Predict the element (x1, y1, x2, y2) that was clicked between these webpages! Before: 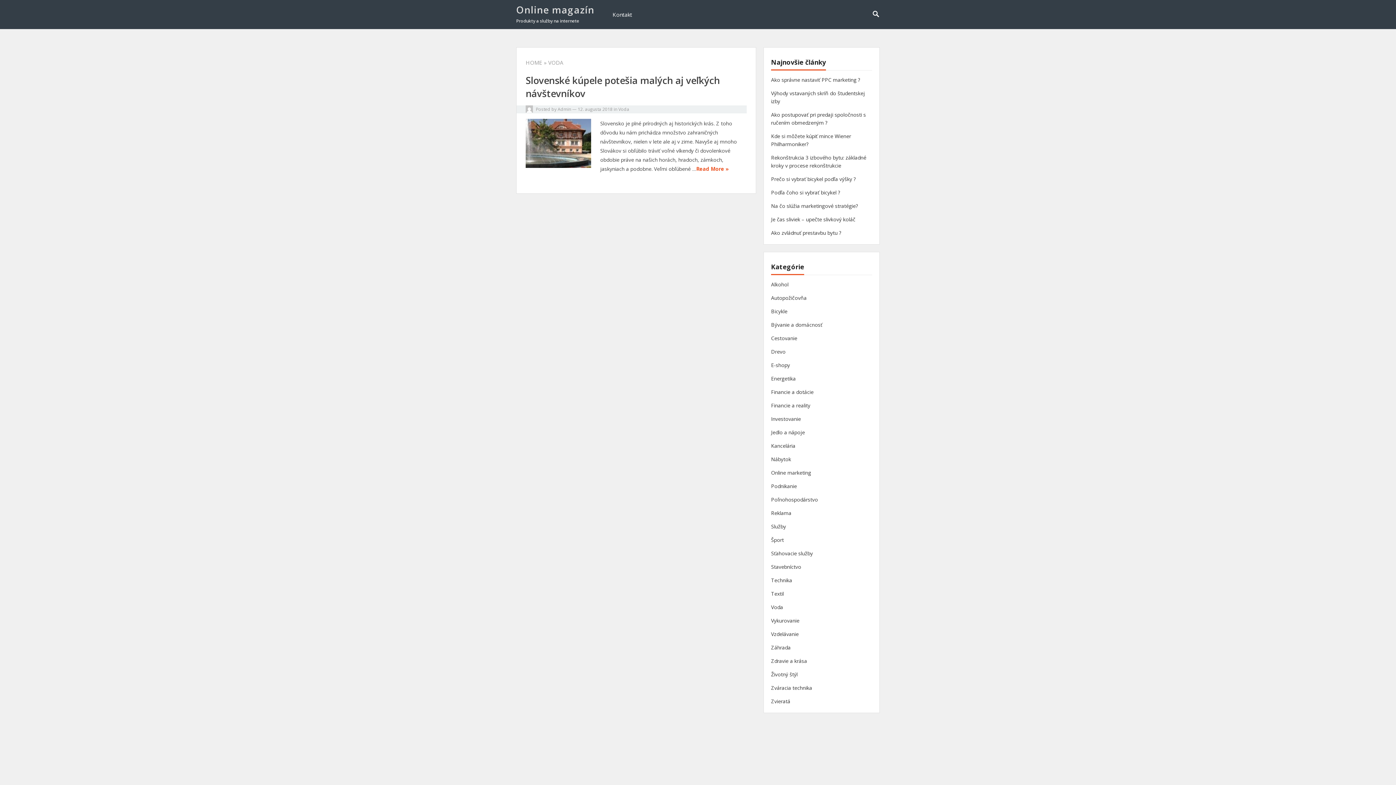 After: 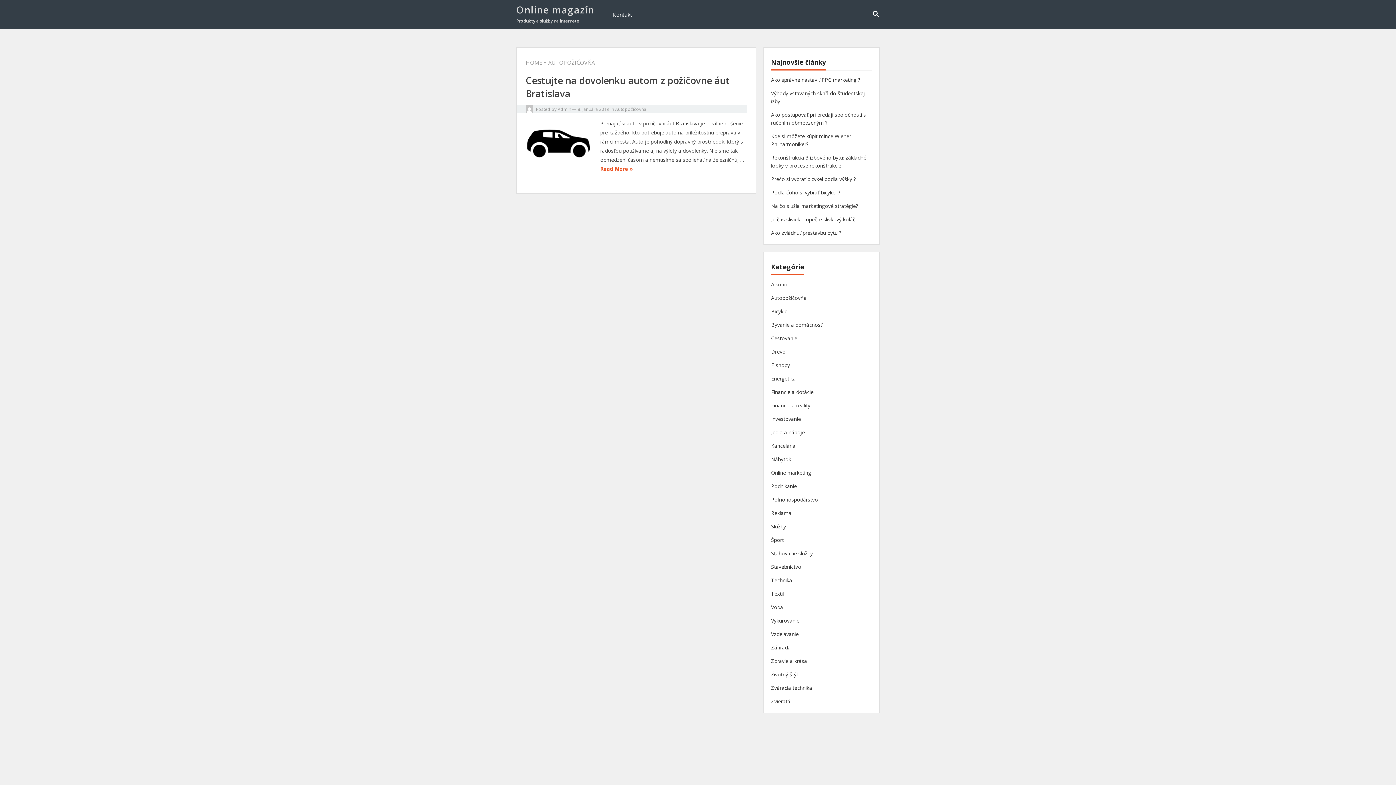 Action: bbox: (771, 294, 806, 301) label: Autopožičovňa